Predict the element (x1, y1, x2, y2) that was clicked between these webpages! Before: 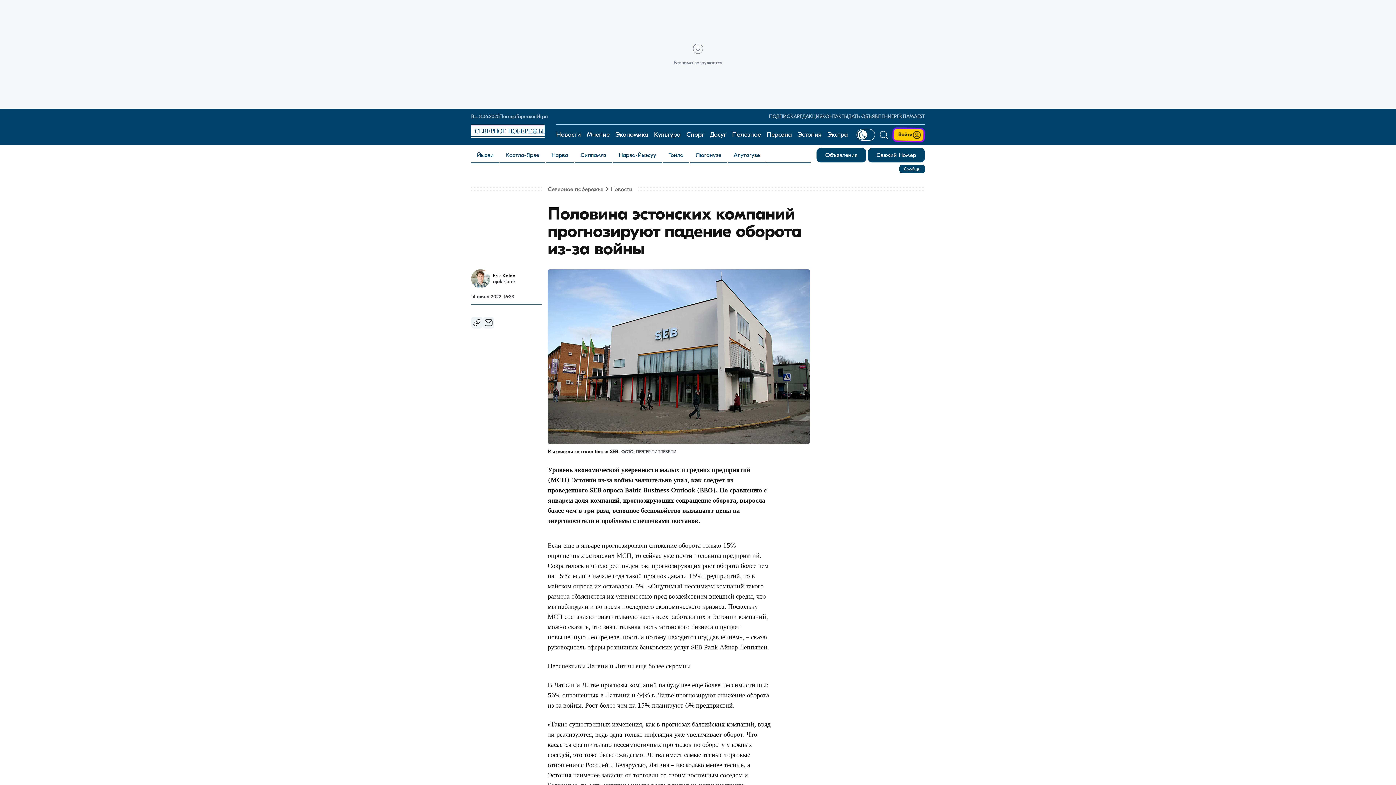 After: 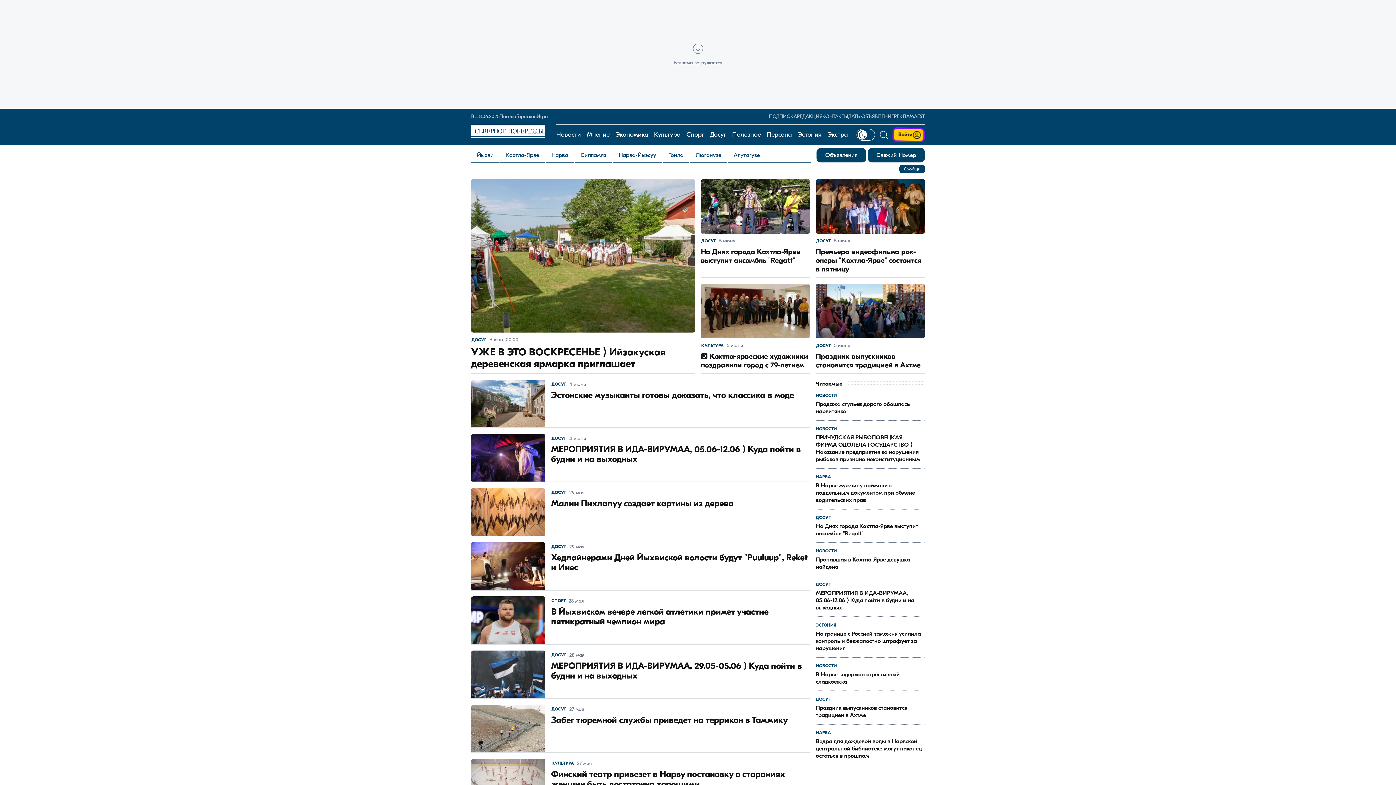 Action: label: Досуг bbox: (710, 124, 726, 145)